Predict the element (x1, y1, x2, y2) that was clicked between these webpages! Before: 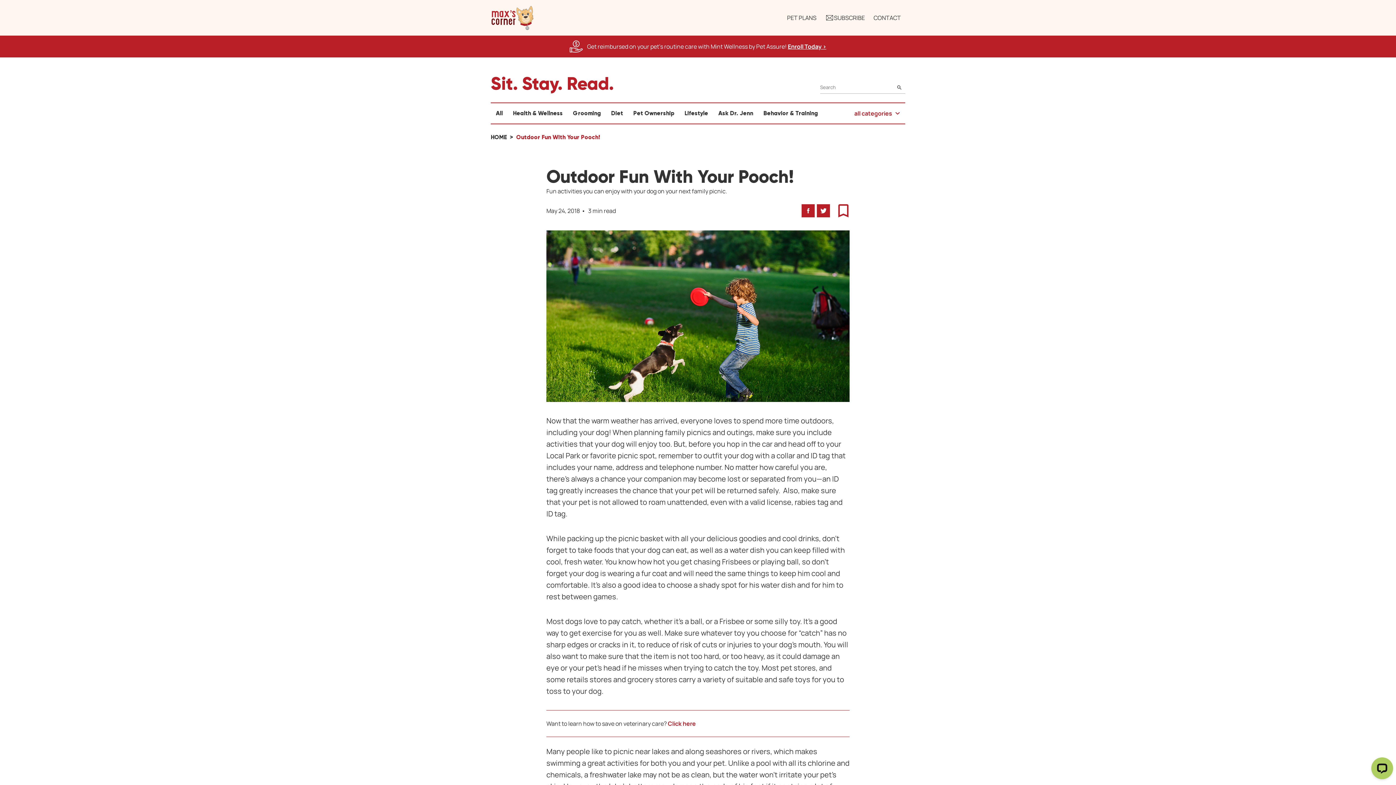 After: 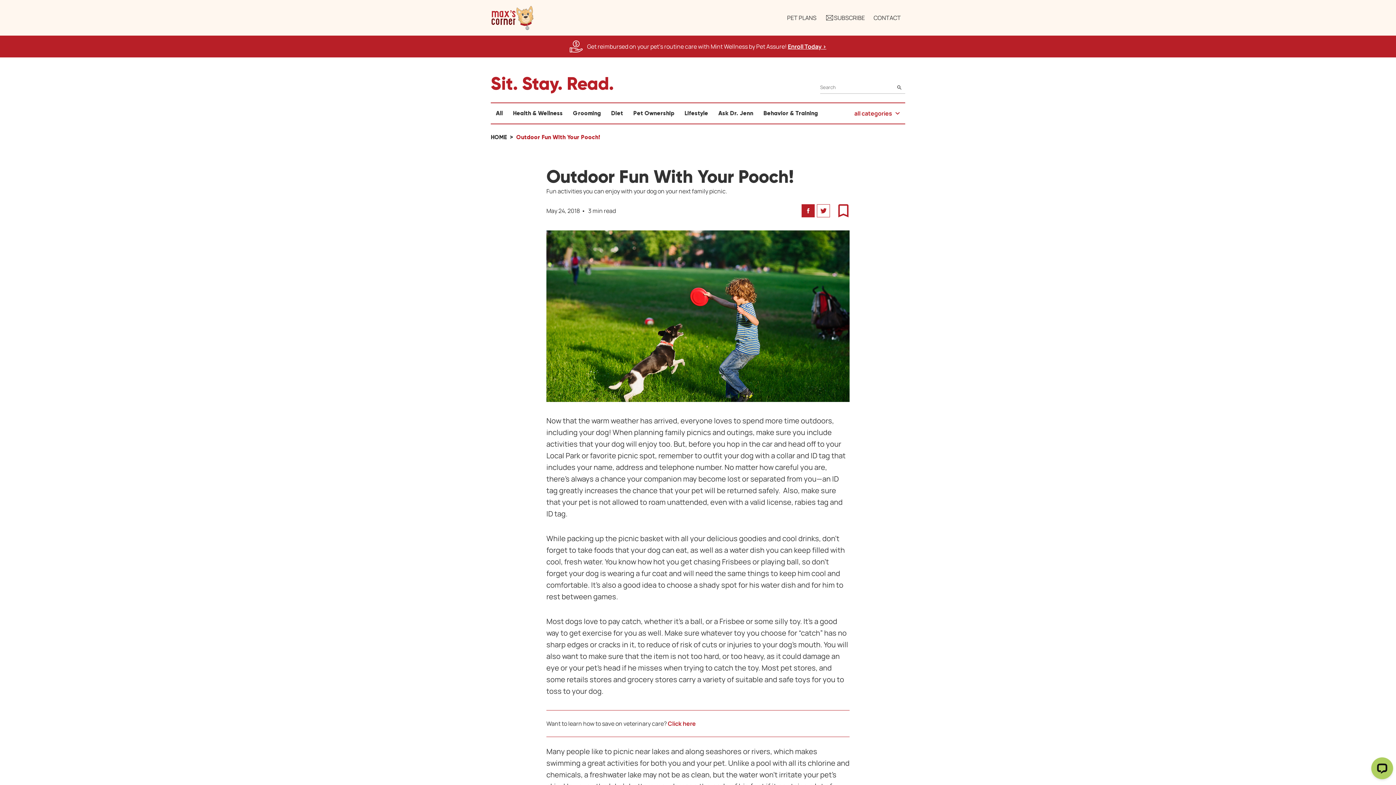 Action: bbox: (817, 204, 830, 217) label: Twitter